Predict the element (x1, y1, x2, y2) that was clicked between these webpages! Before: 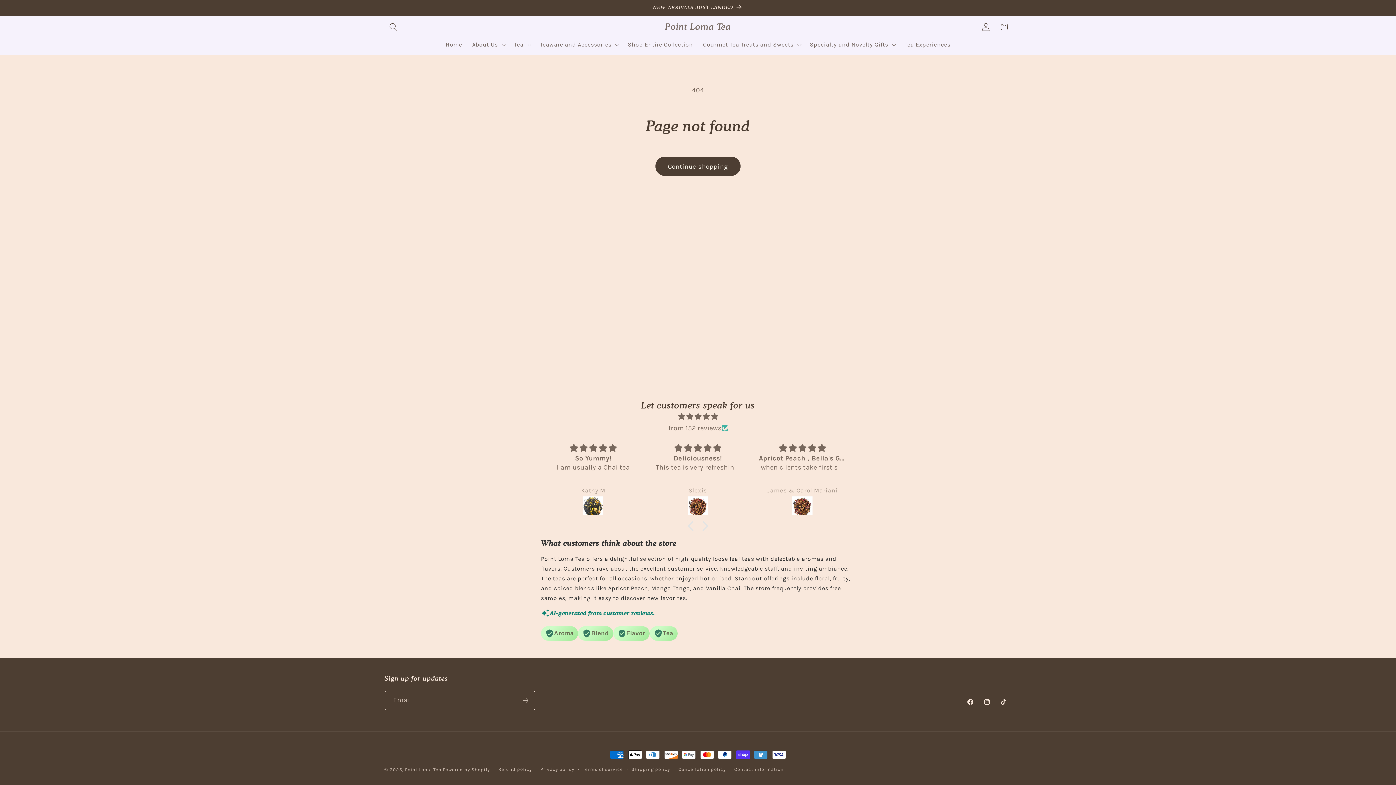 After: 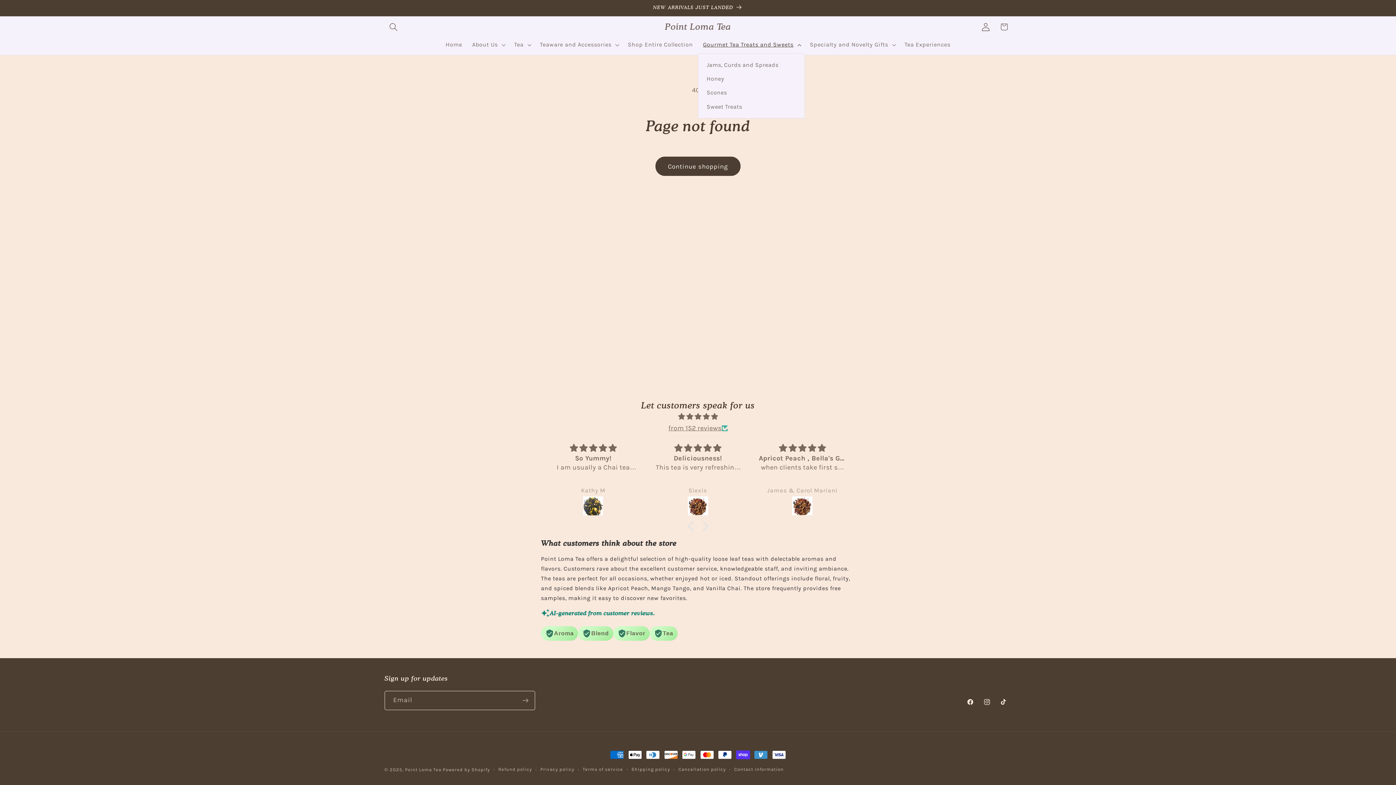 Action: label: Gourmet Tea Treats and Sweets bbox: (698, 36, 805, 53)